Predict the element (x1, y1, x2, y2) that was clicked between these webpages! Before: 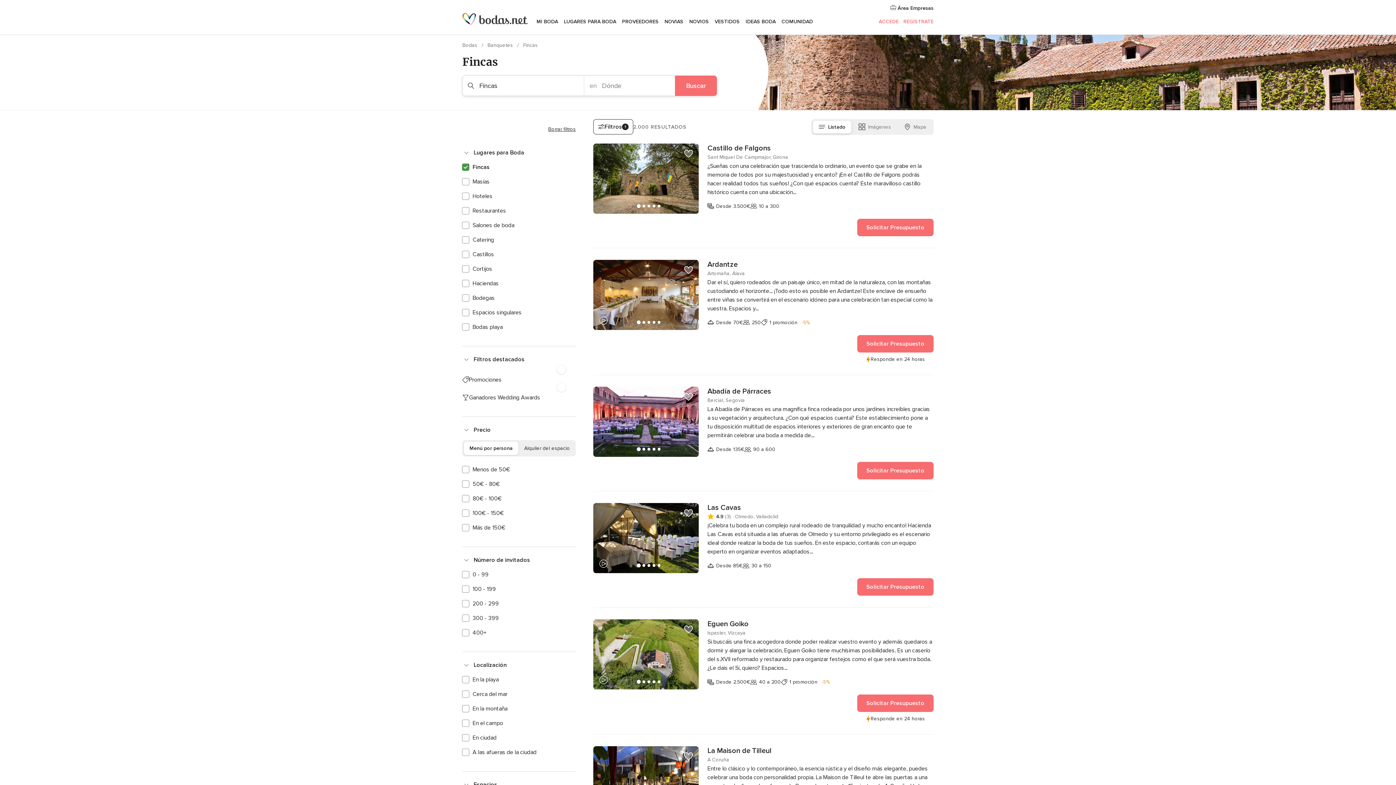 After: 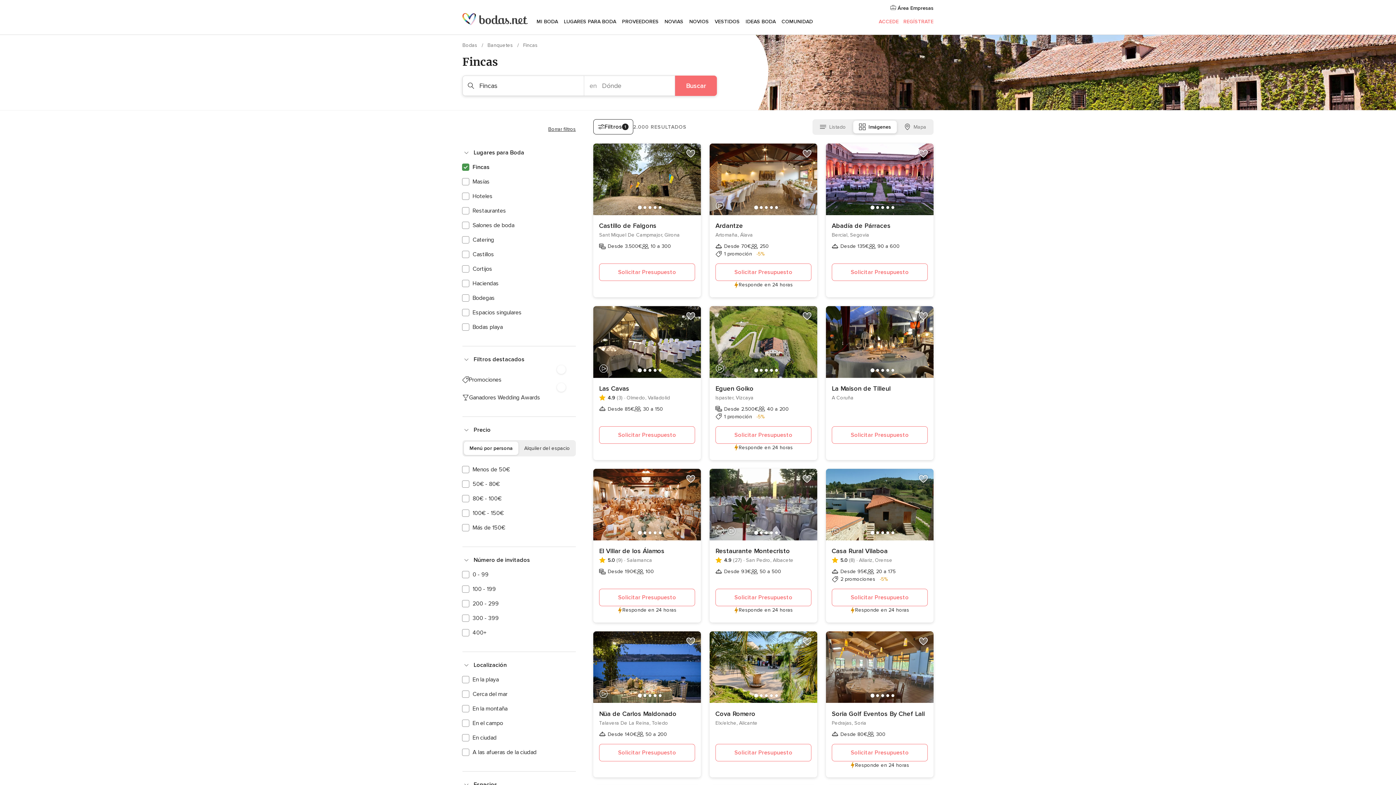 Action: bbox: (853, 120, 897, 133) label: Imágenes